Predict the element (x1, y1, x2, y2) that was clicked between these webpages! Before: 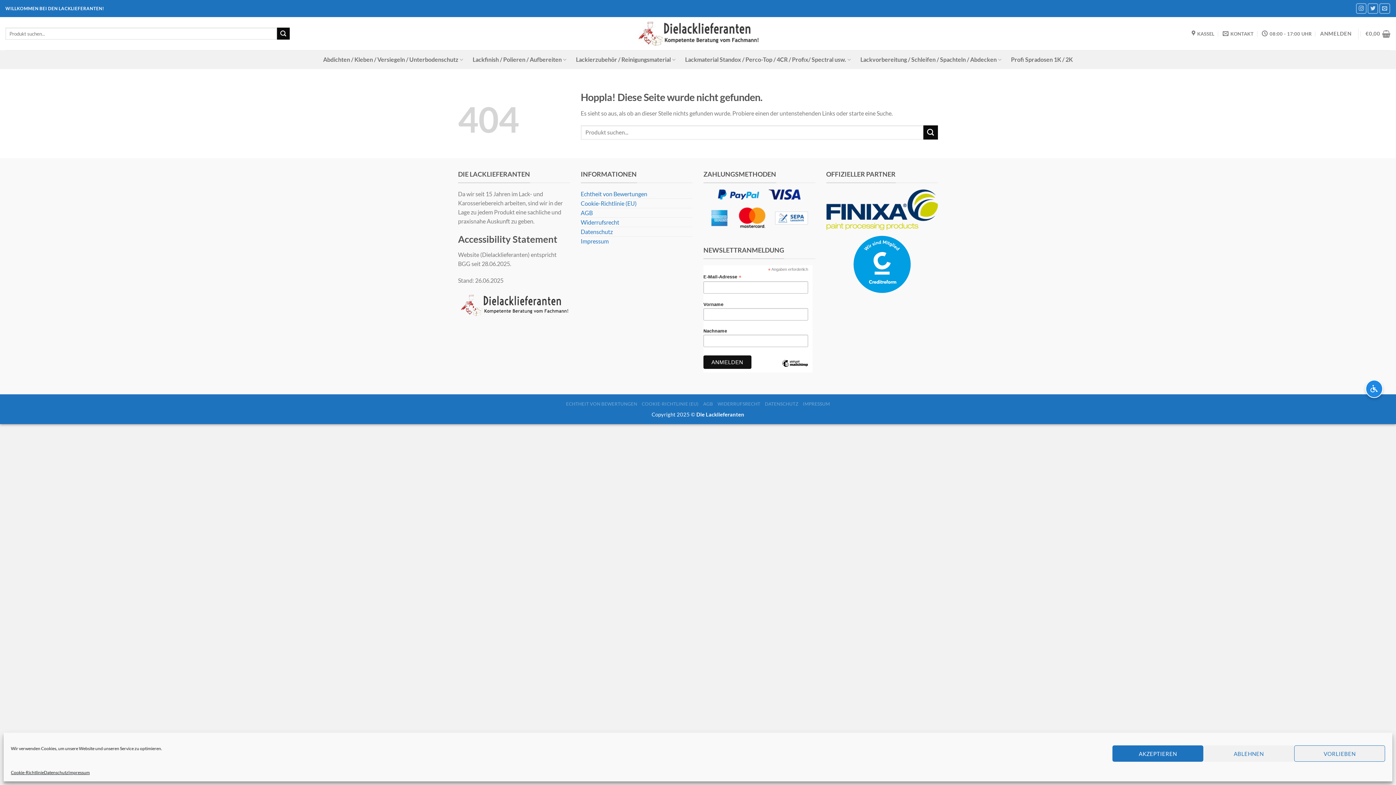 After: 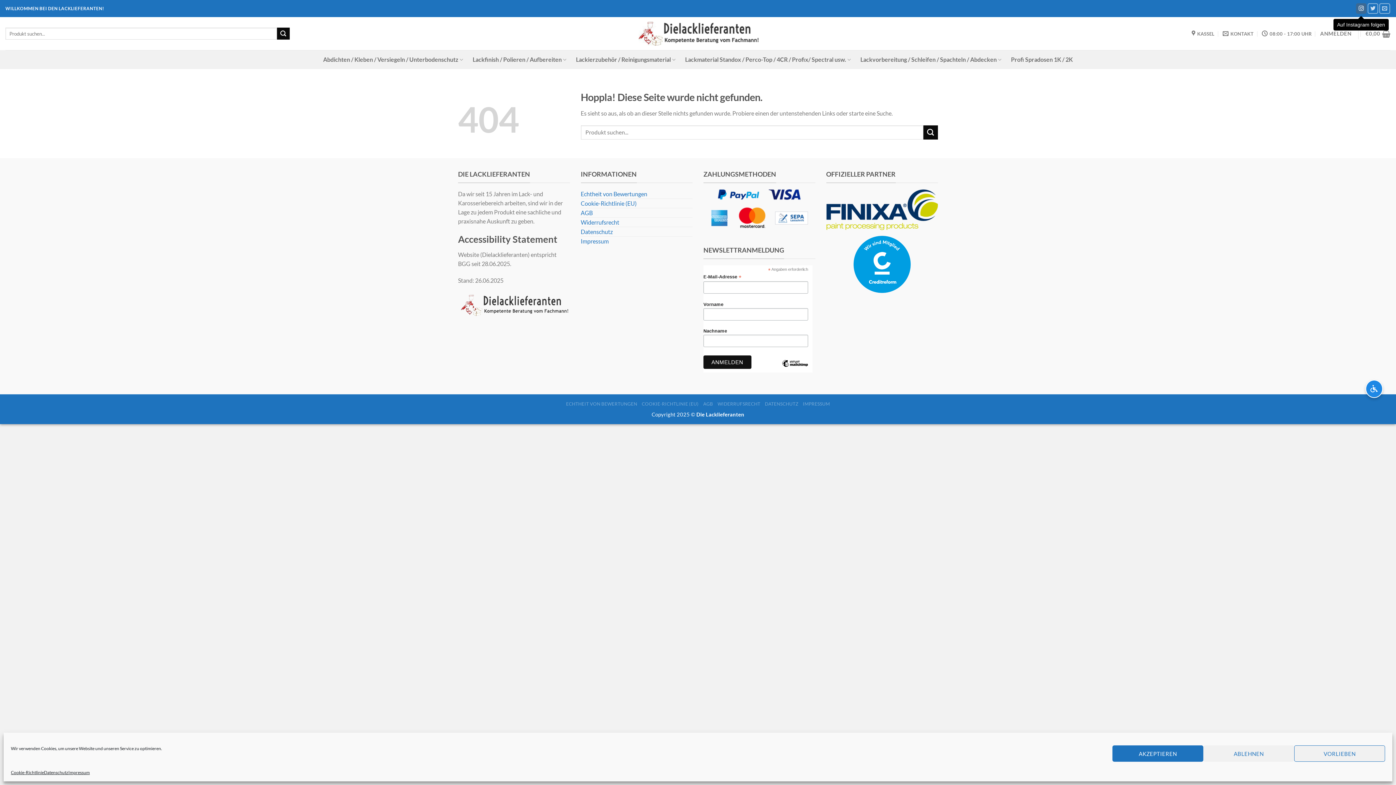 Action: label: Auf Instagram folgen bbox: (1356, 3, 1366, 13)